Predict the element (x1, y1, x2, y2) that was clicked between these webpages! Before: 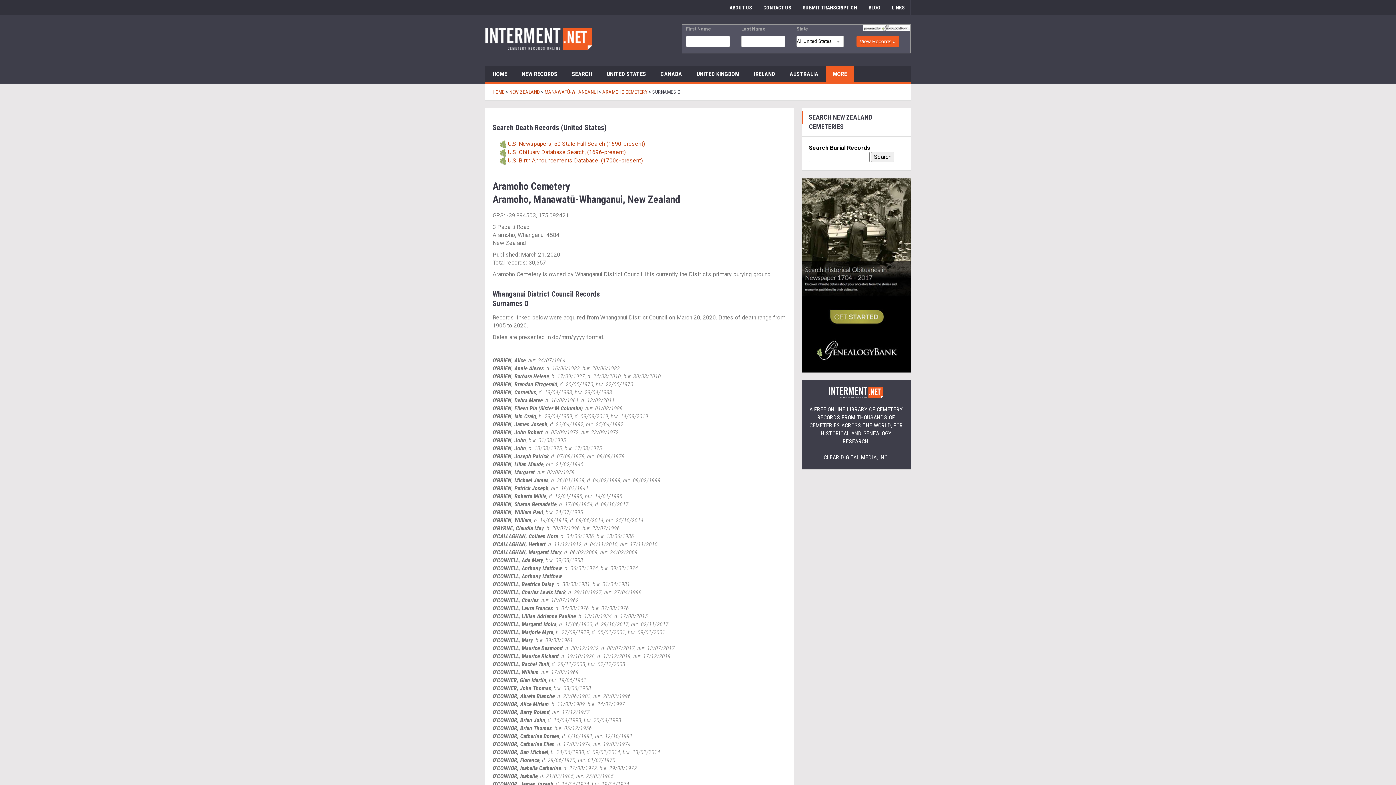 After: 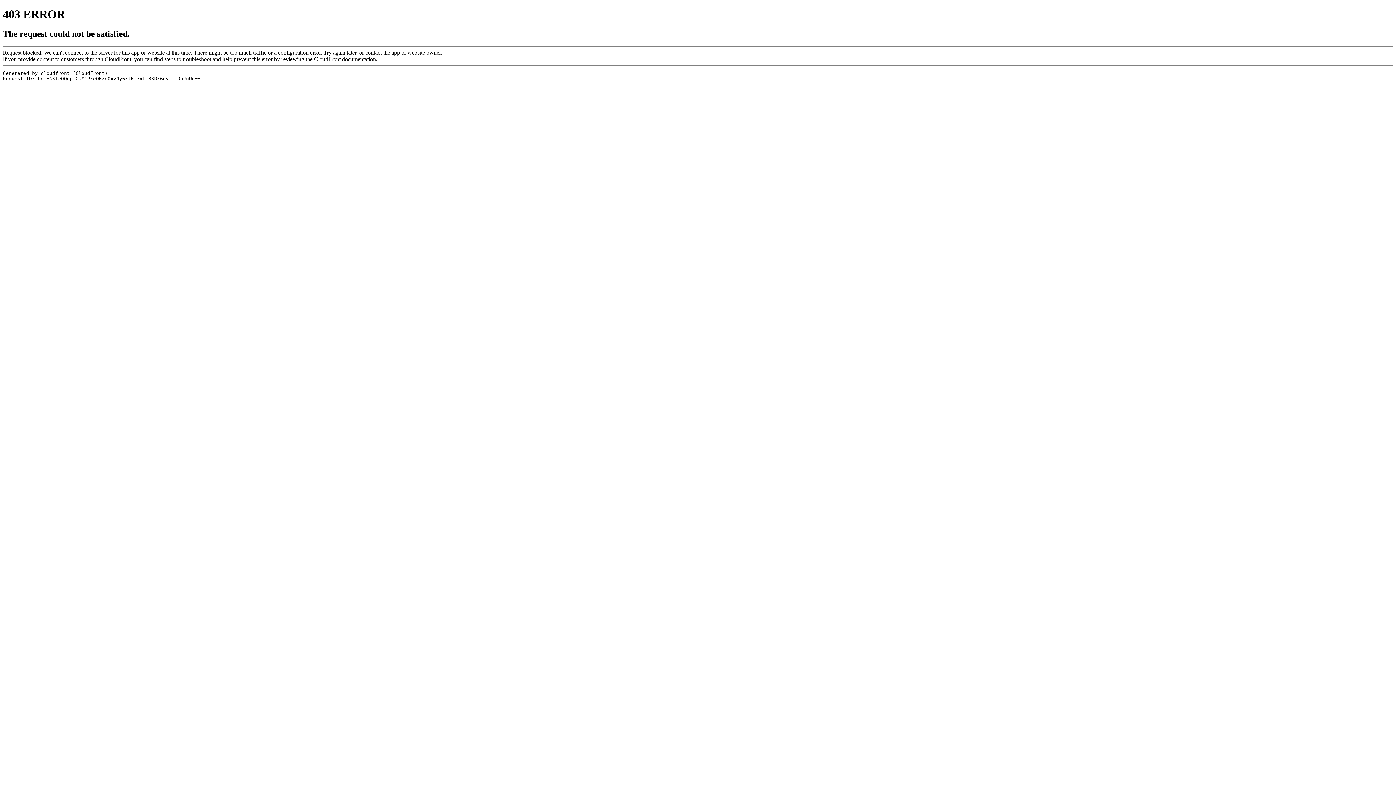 Action: bbox: (801, 178, 910, 372)